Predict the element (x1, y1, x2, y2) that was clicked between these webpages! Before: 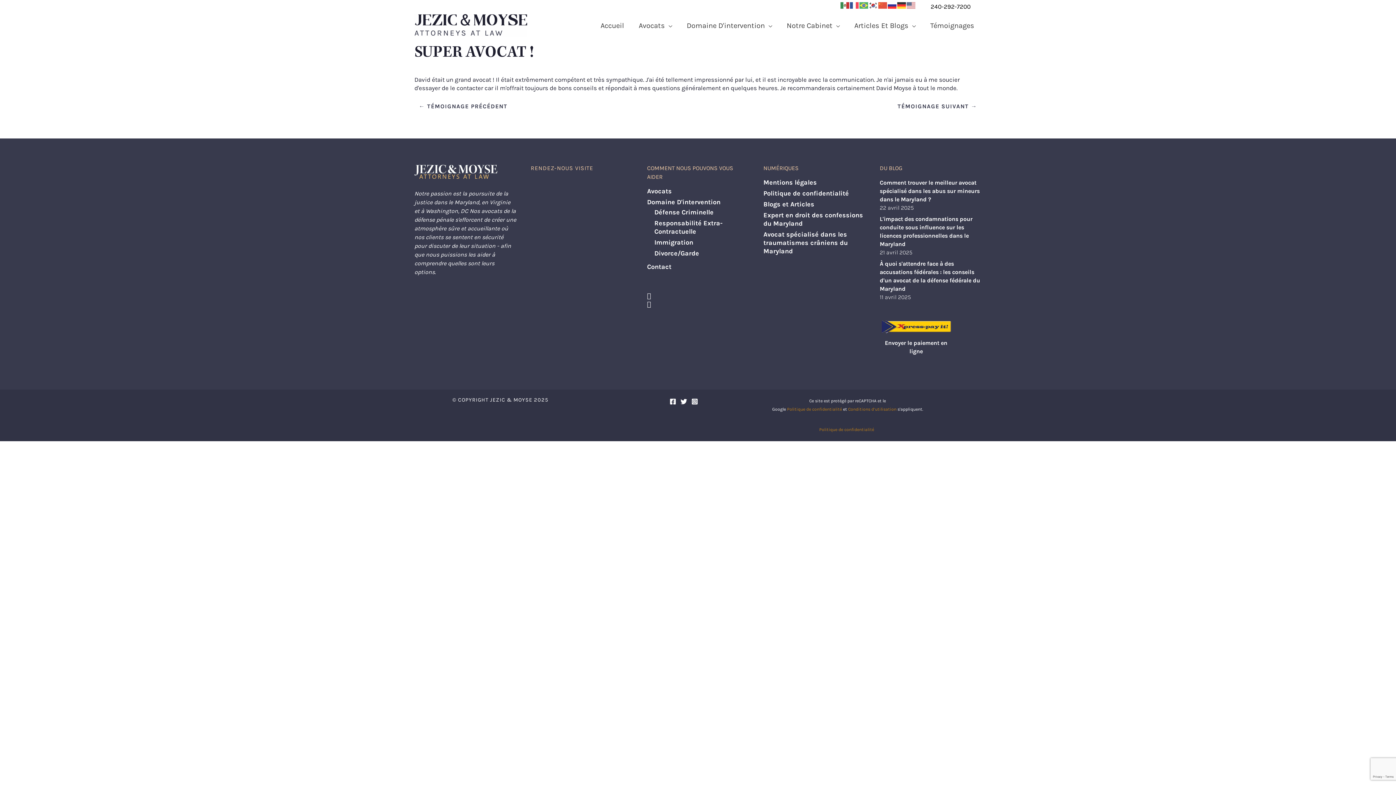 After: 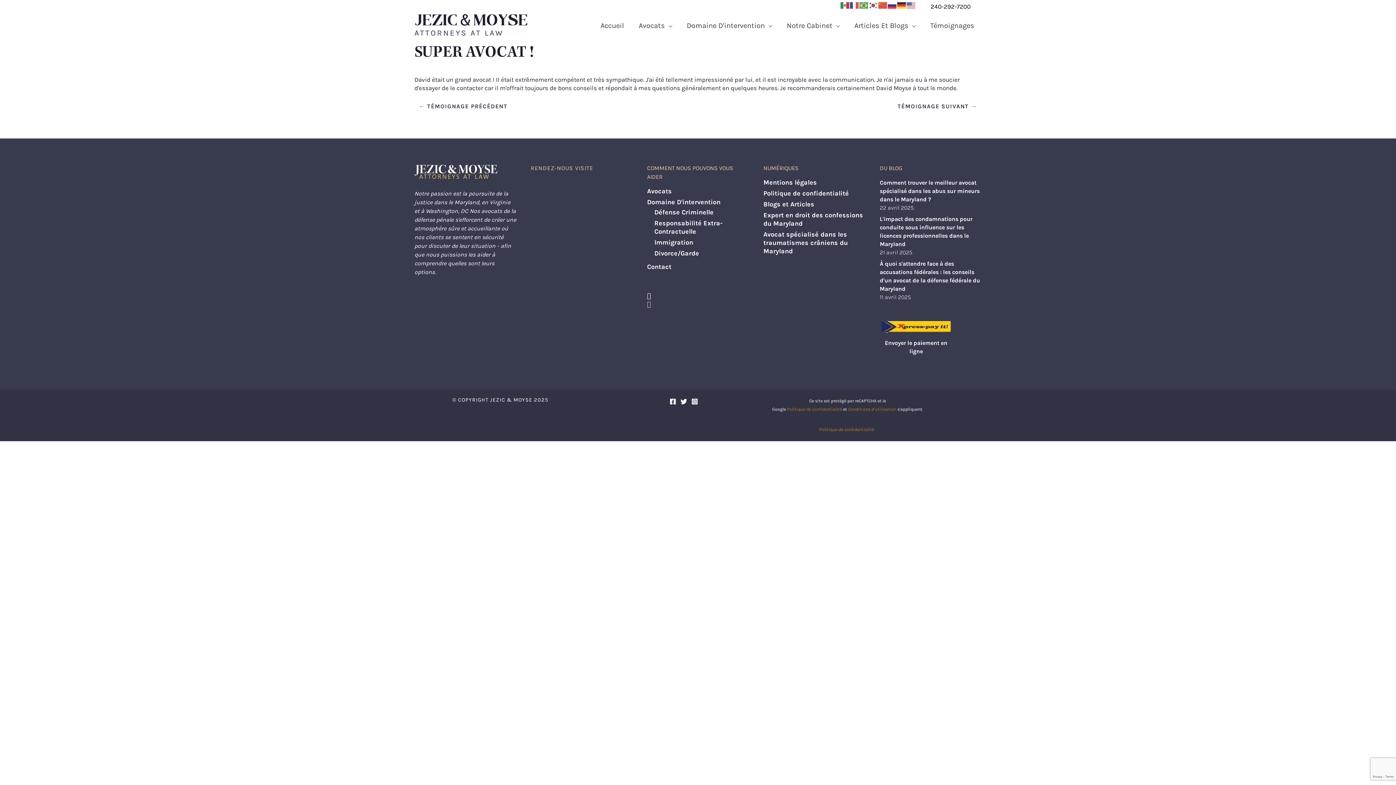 Action: bbox: (647, 300, 651, 308)